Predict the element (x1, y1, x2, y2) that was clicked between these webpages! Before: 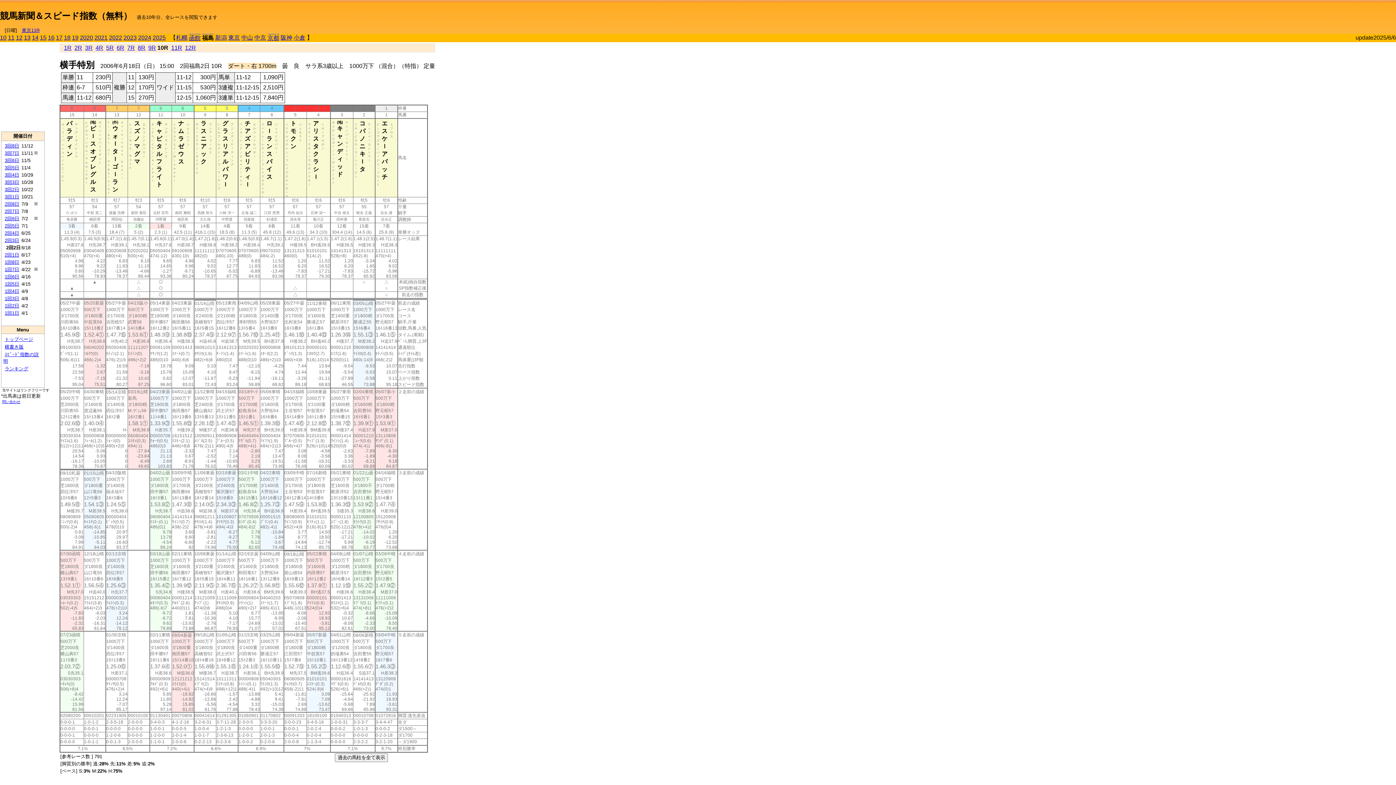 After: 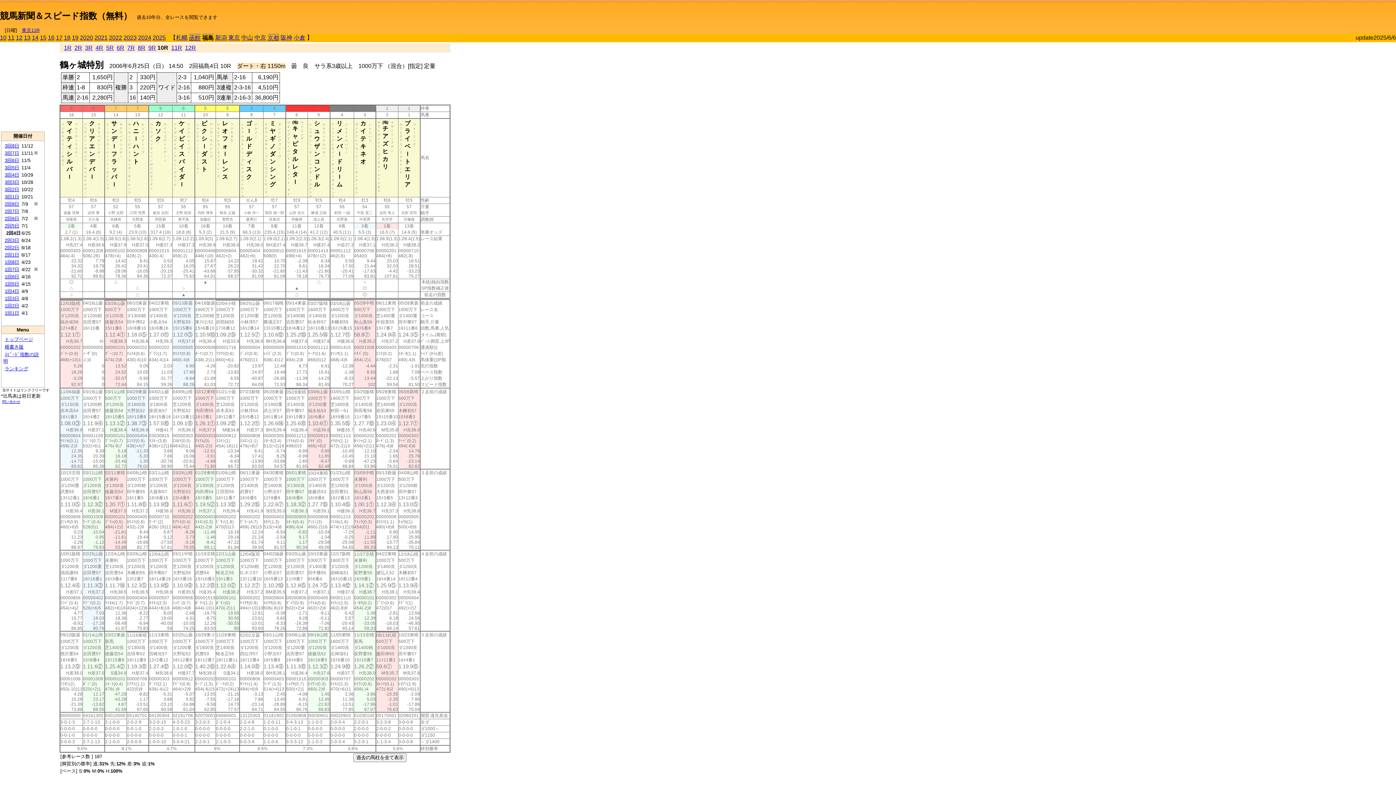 Action: label: 2回4日 bbox: (4, 230, 19, 236)